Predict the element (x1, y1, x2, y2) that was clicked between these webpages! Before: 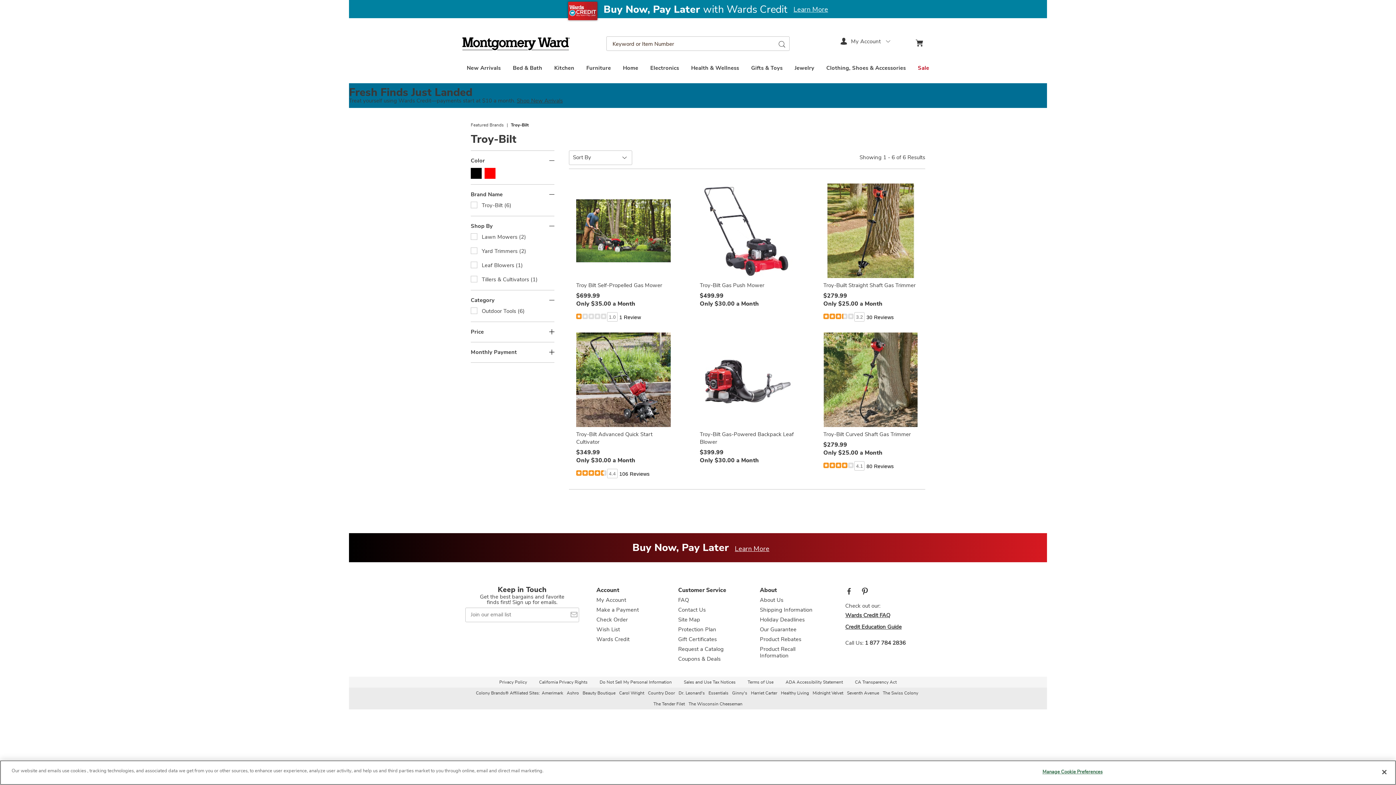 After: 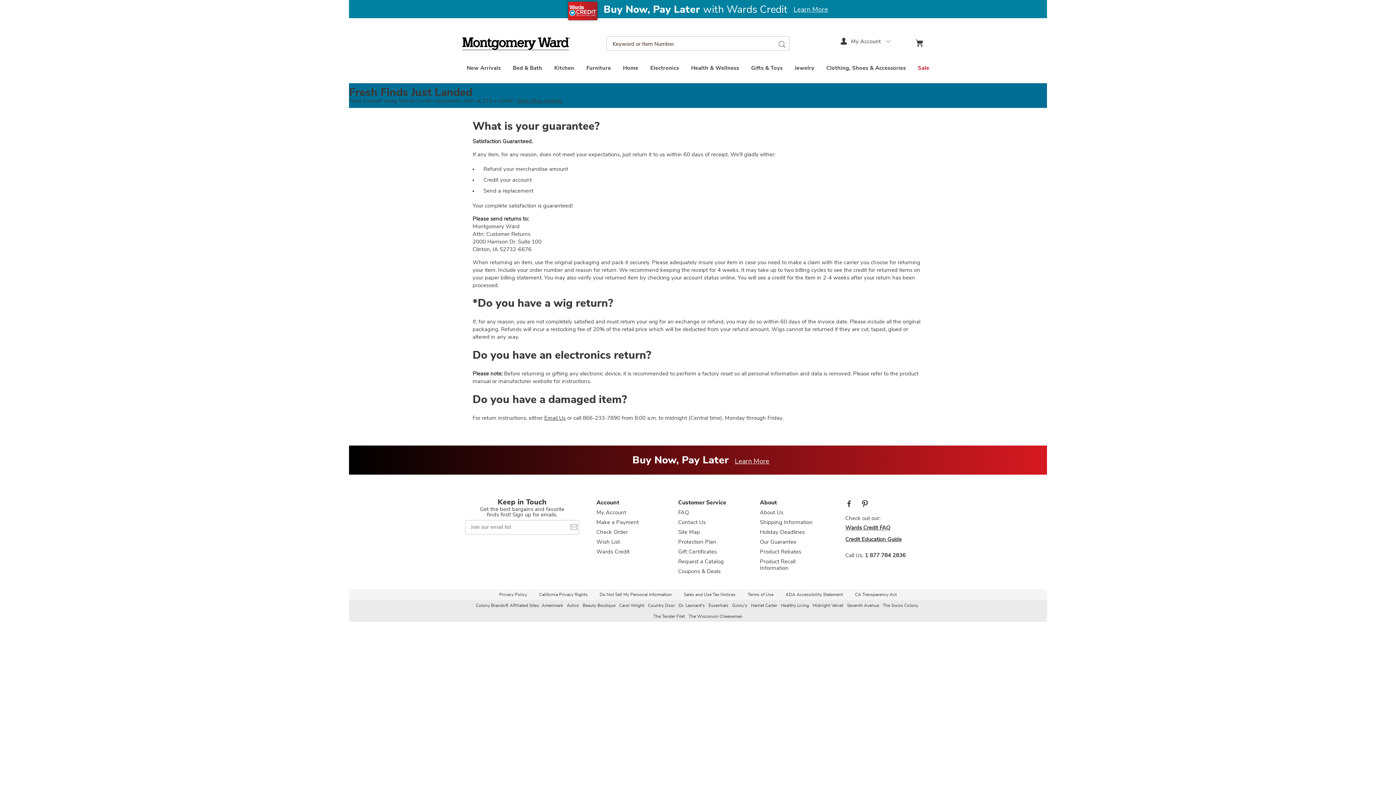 Action: bbox: (760, 627, 796, 632) label: Our Guarantee